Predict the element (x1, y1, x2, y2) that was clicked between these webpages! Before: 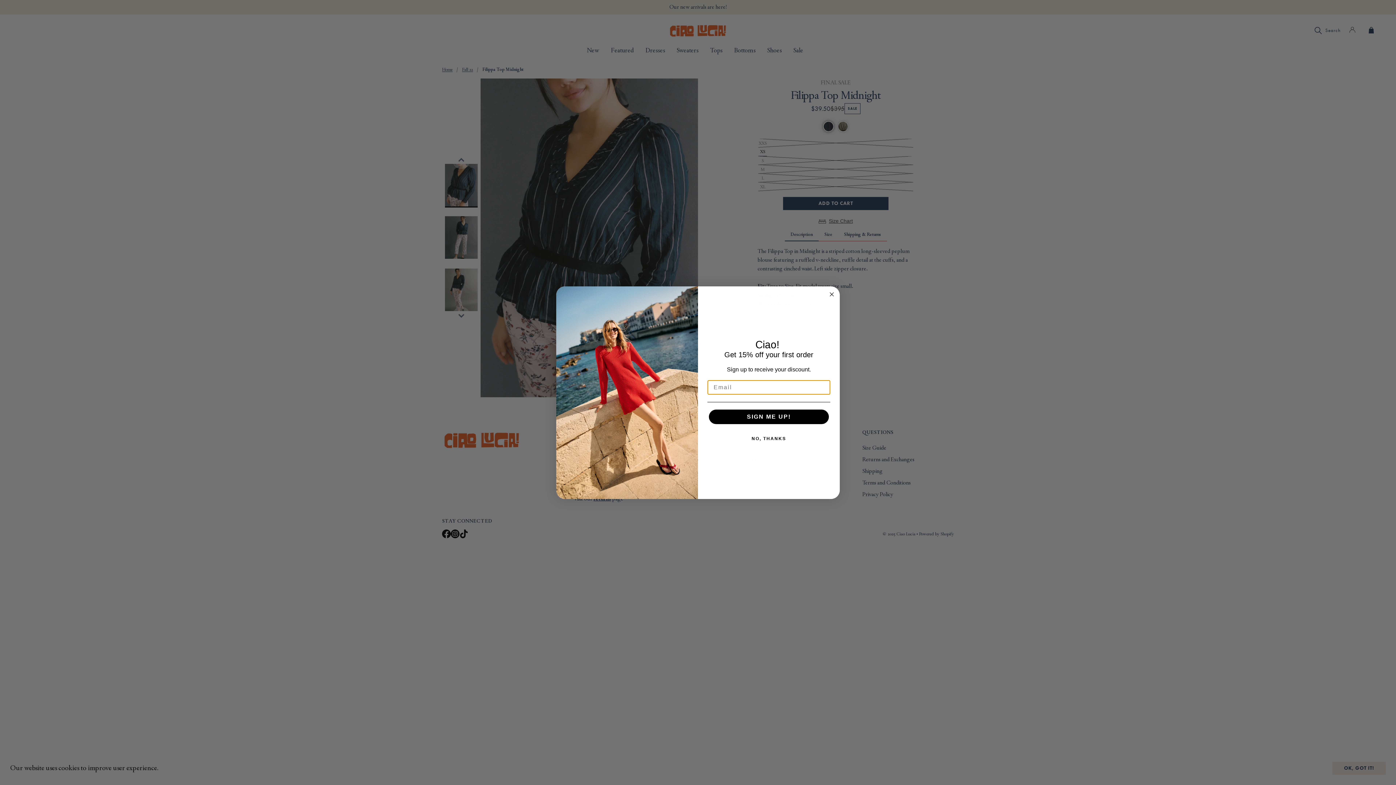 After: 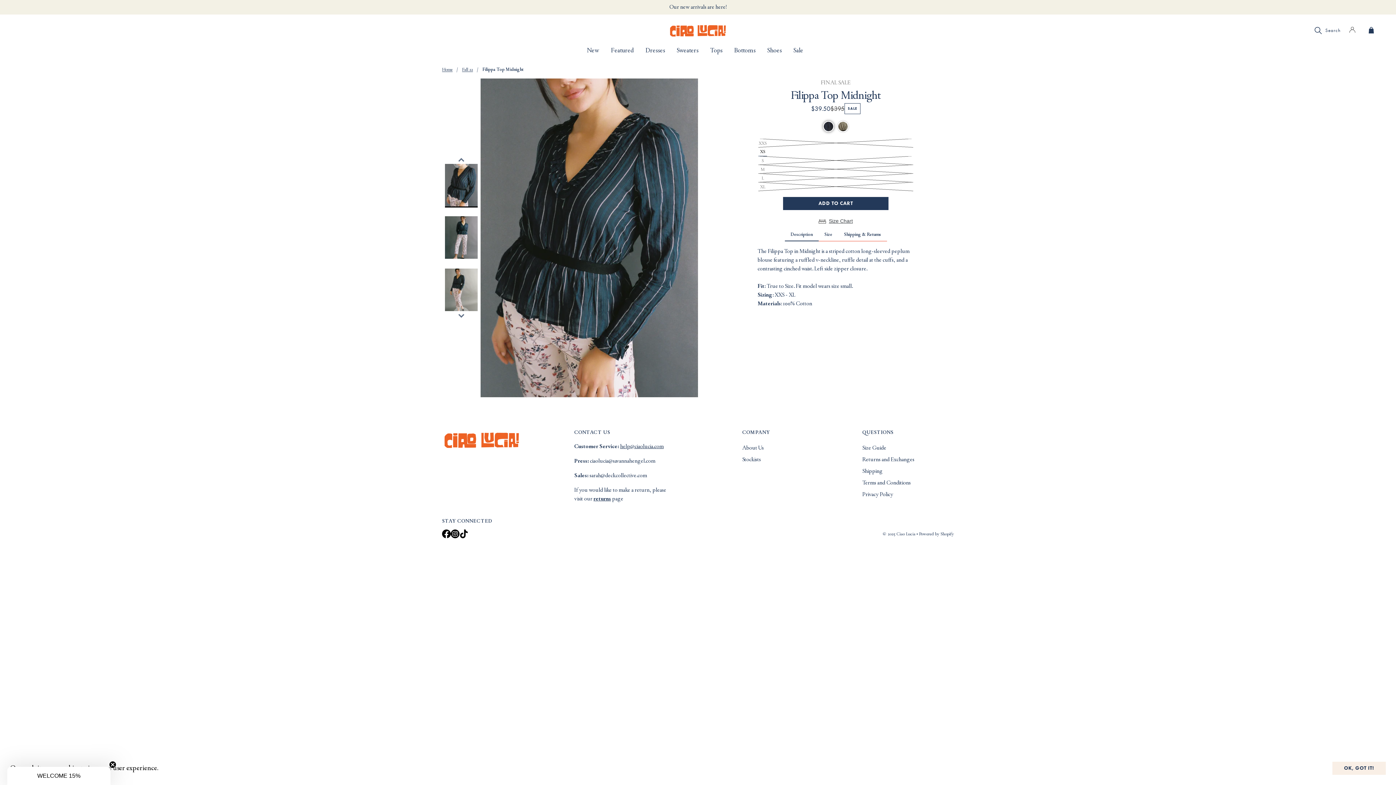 Action: label: NO, THANKS bbox: (707, 431, 830, 446)